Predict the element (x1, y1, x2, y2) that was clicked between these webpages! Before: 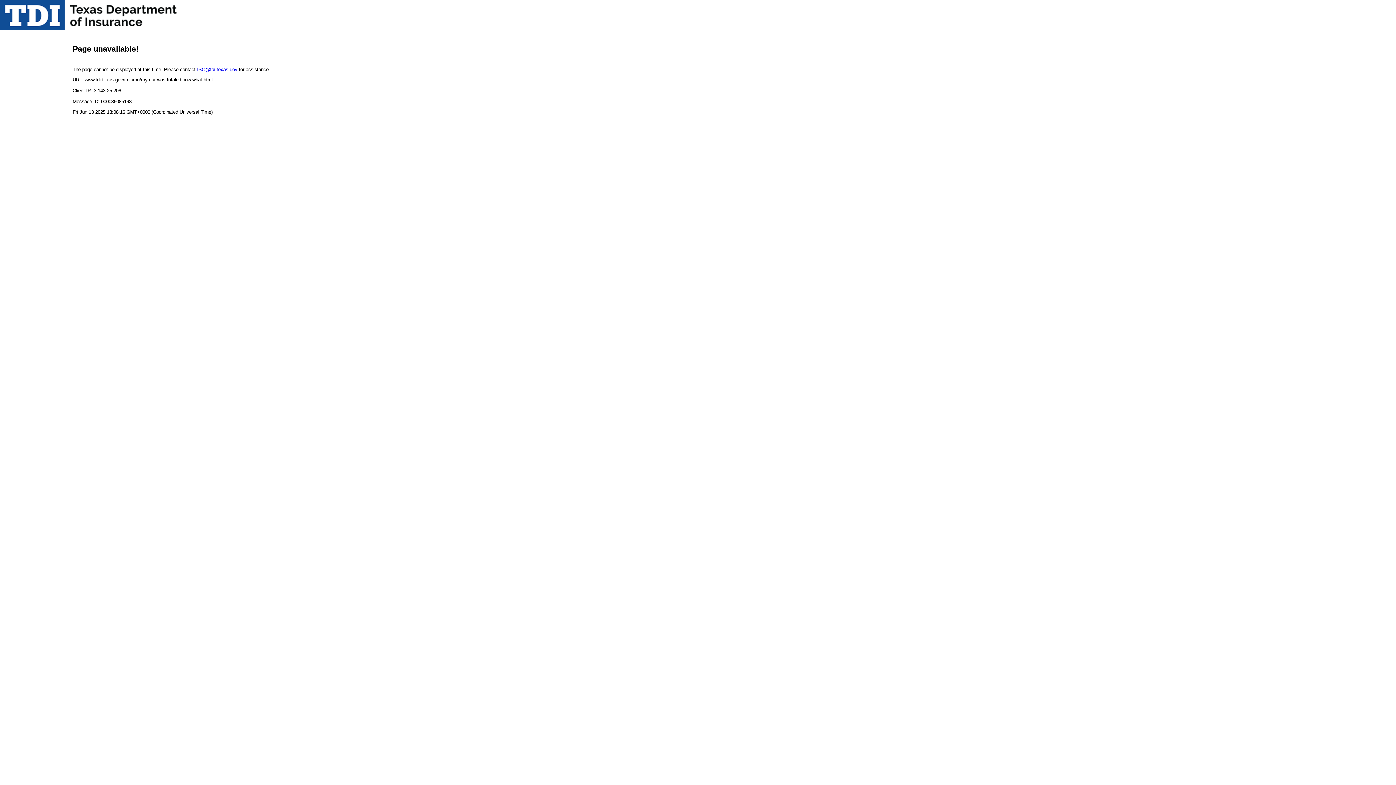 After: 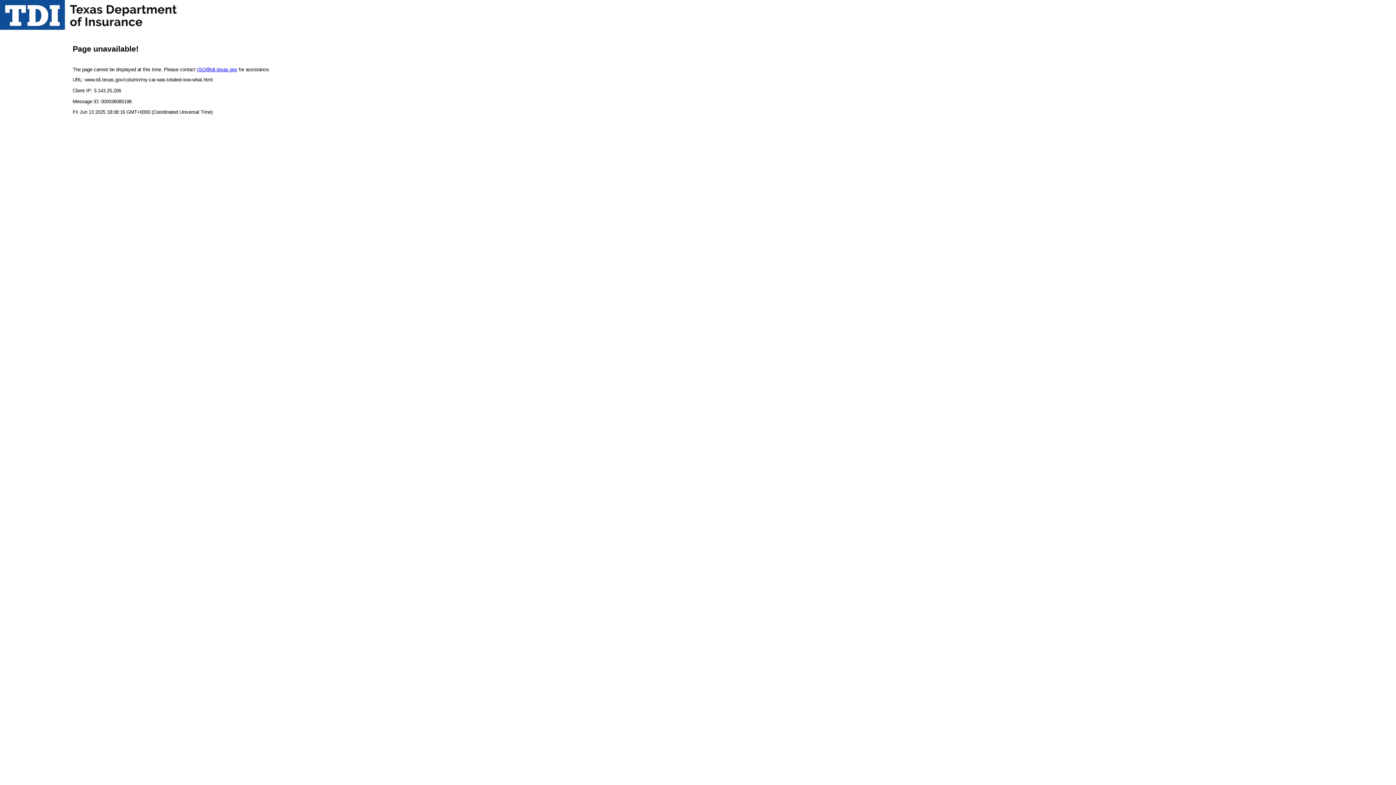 Action: label: ISO@tdi.texas.gov bbox: (197, 66, 237, 72)